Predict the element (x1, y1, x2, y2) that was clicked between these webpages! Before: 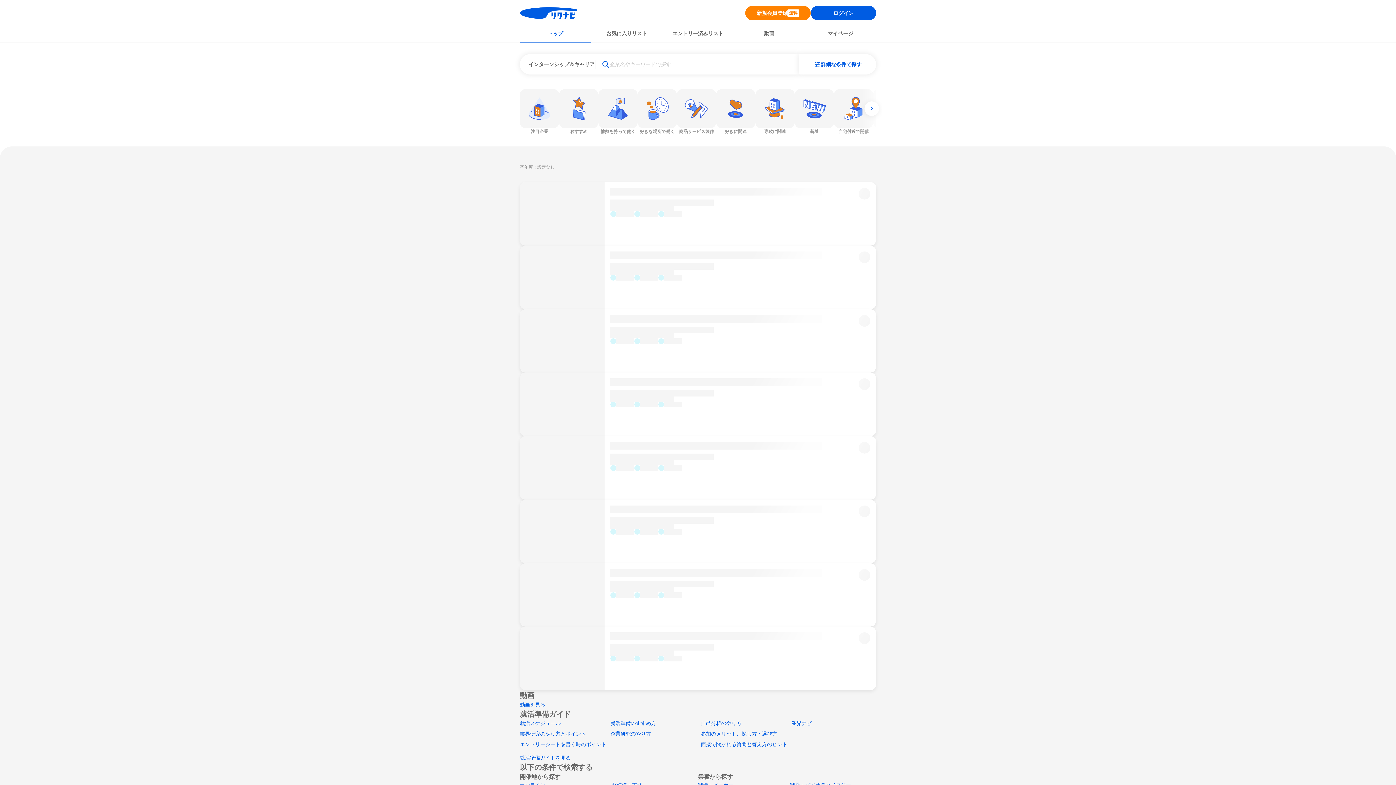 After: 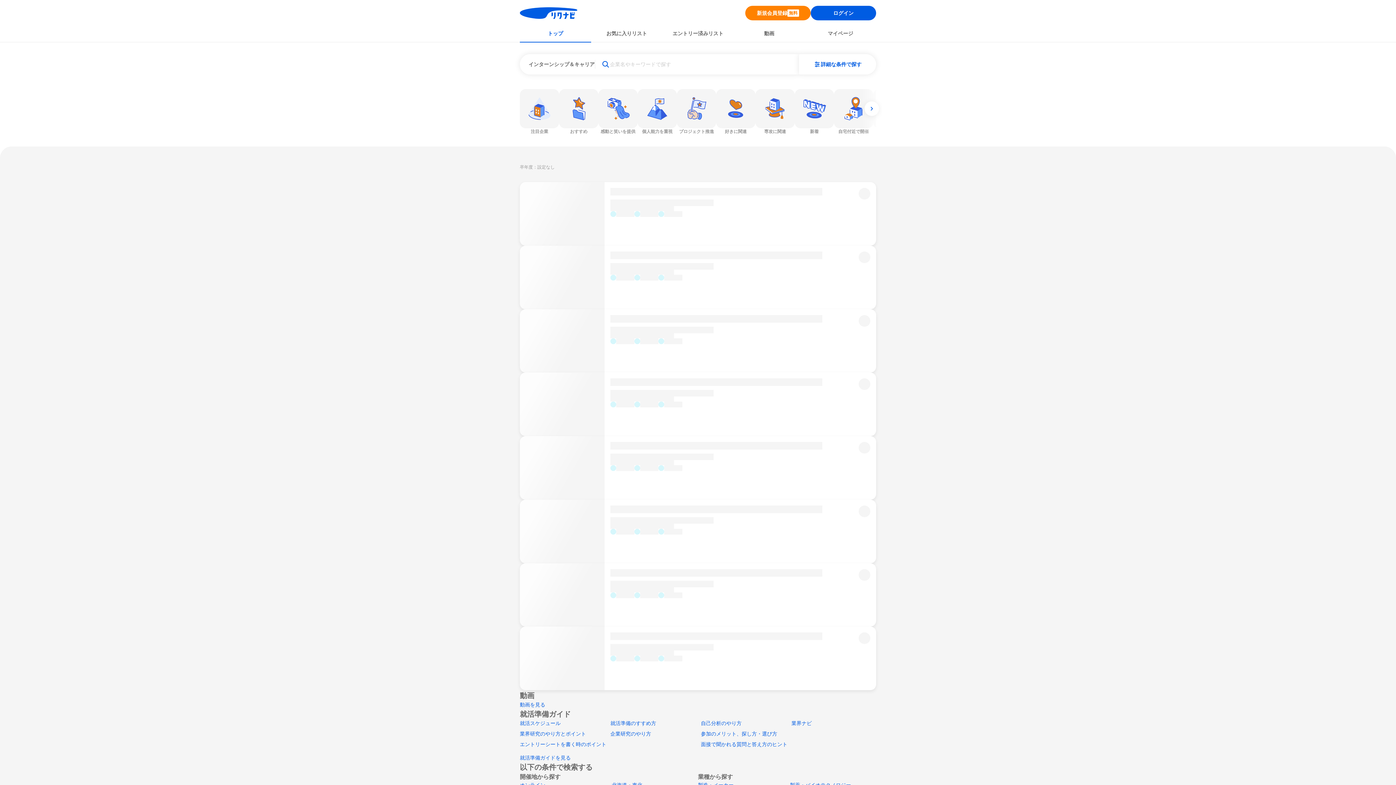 Action: label: トップ bbox: (520, 26, 591, 41)